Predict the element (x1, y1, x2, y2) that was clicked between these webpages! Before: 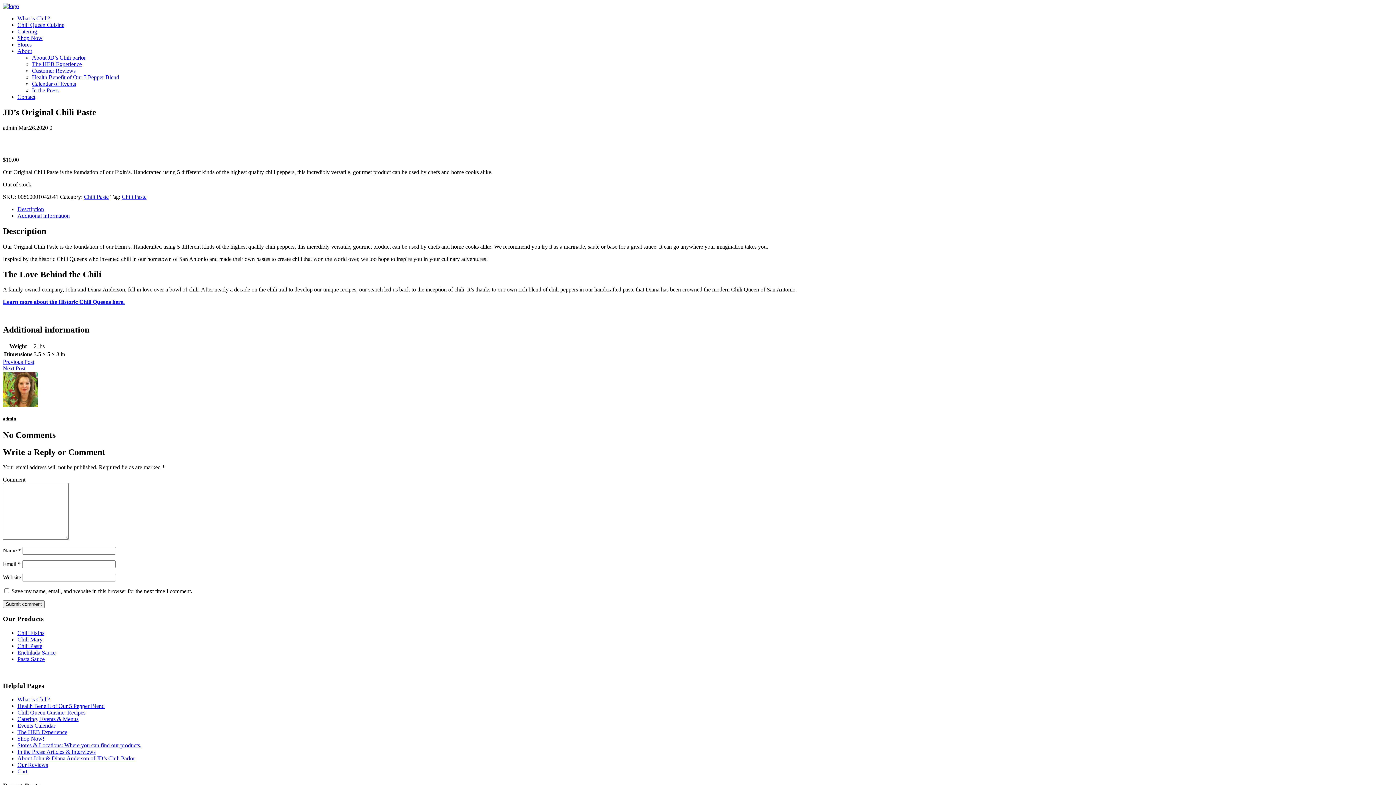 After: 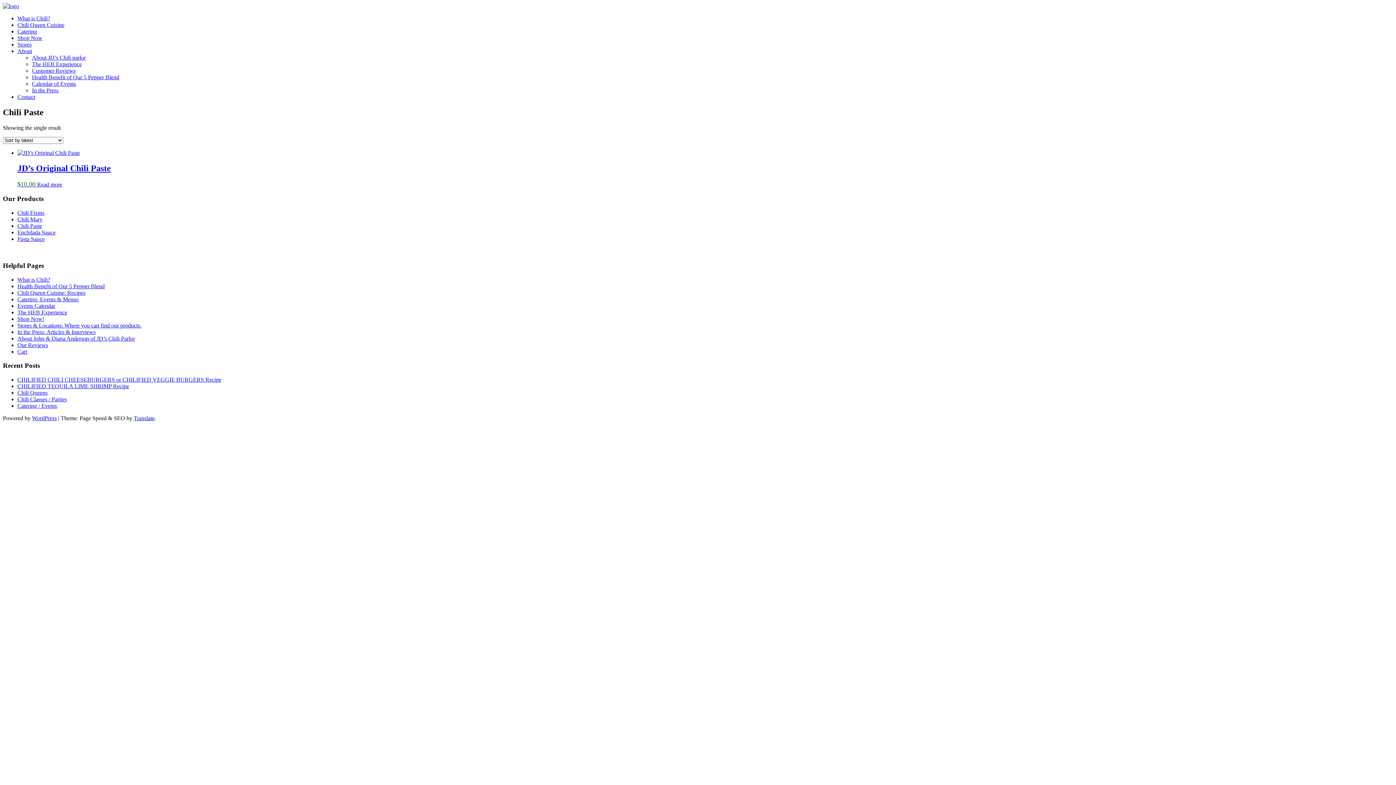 Action: bbox: (121, 193, 146, 199) label: Chili Paste